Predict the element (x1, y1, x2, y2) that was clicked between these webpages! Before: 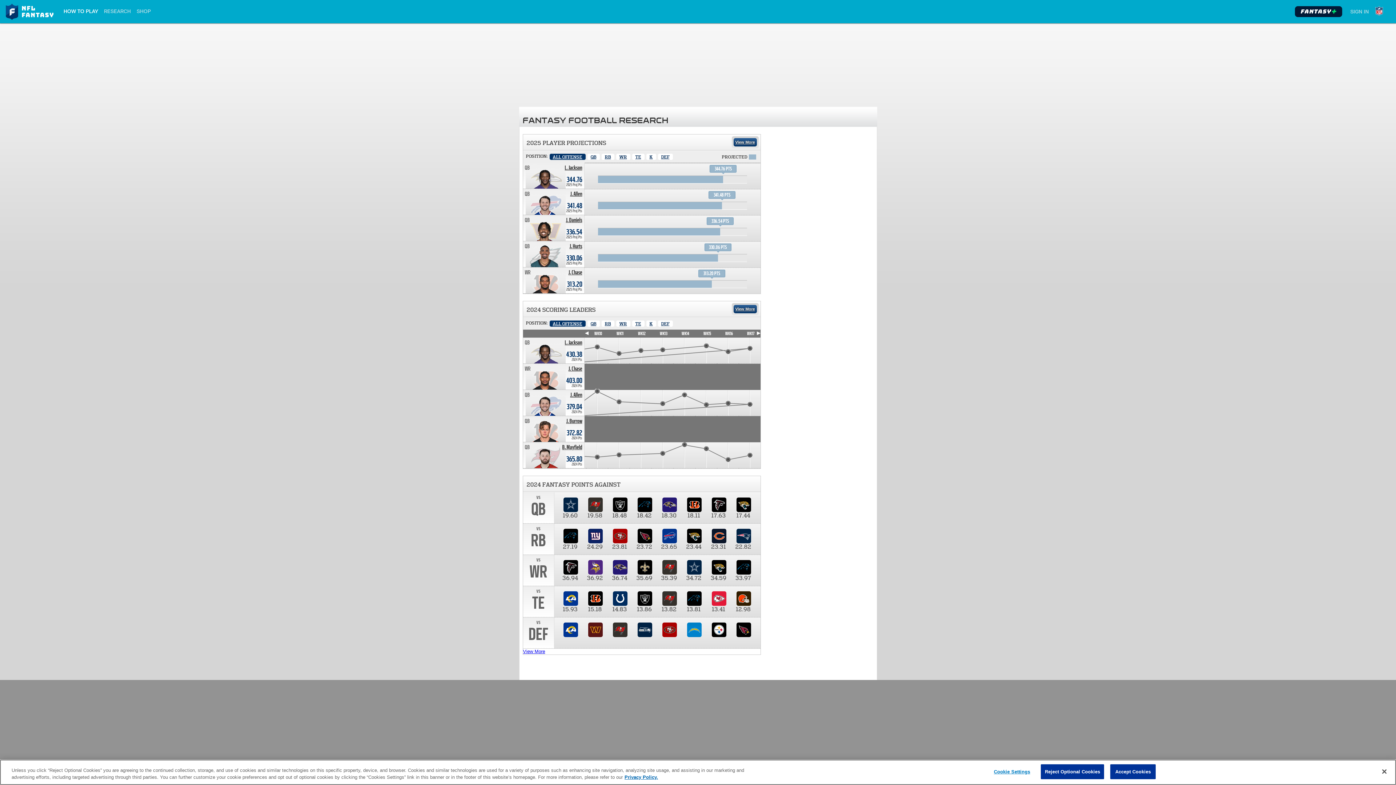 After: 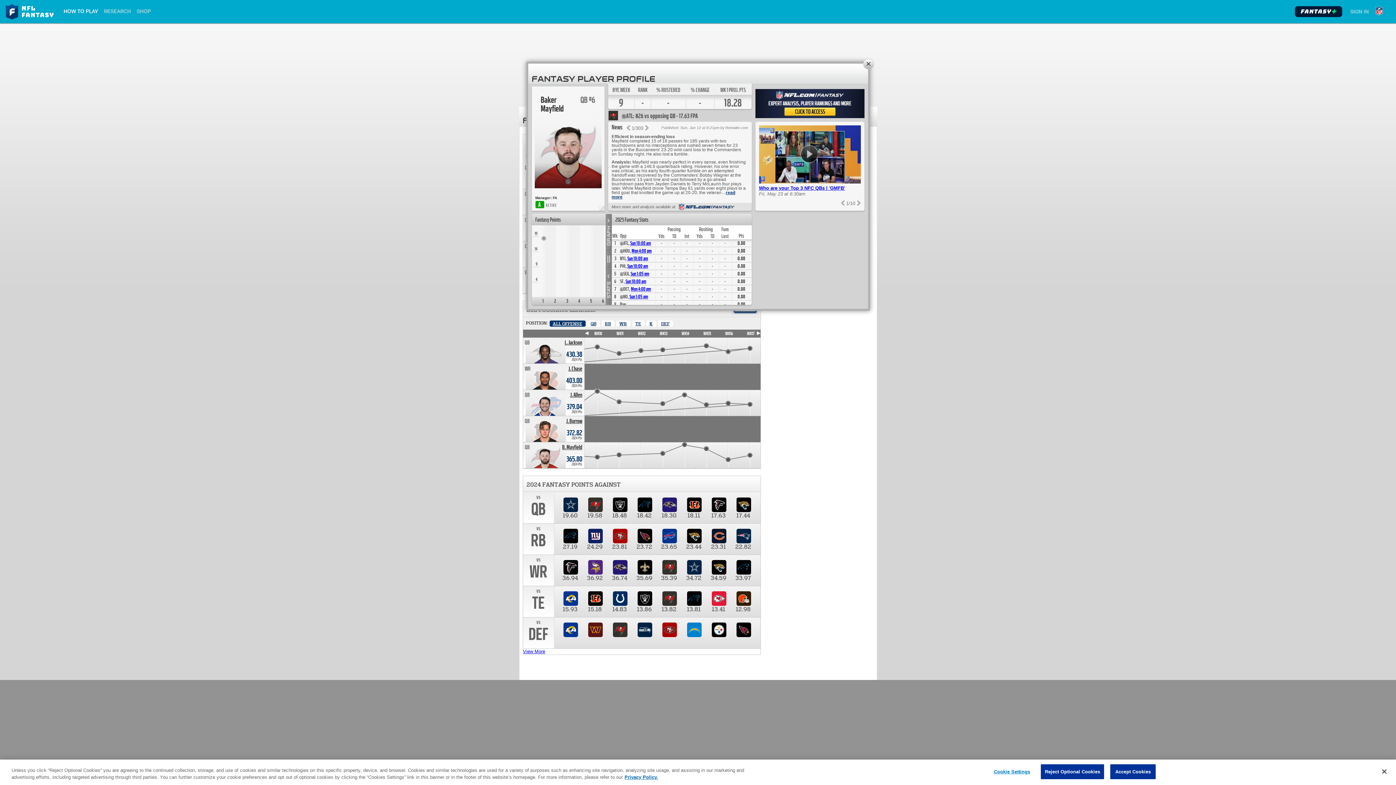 Action: label: Baker Mayfield. Position QB. Team: TB, 2024 season 365.80 points. bbox: (562, 444, 582, 450)